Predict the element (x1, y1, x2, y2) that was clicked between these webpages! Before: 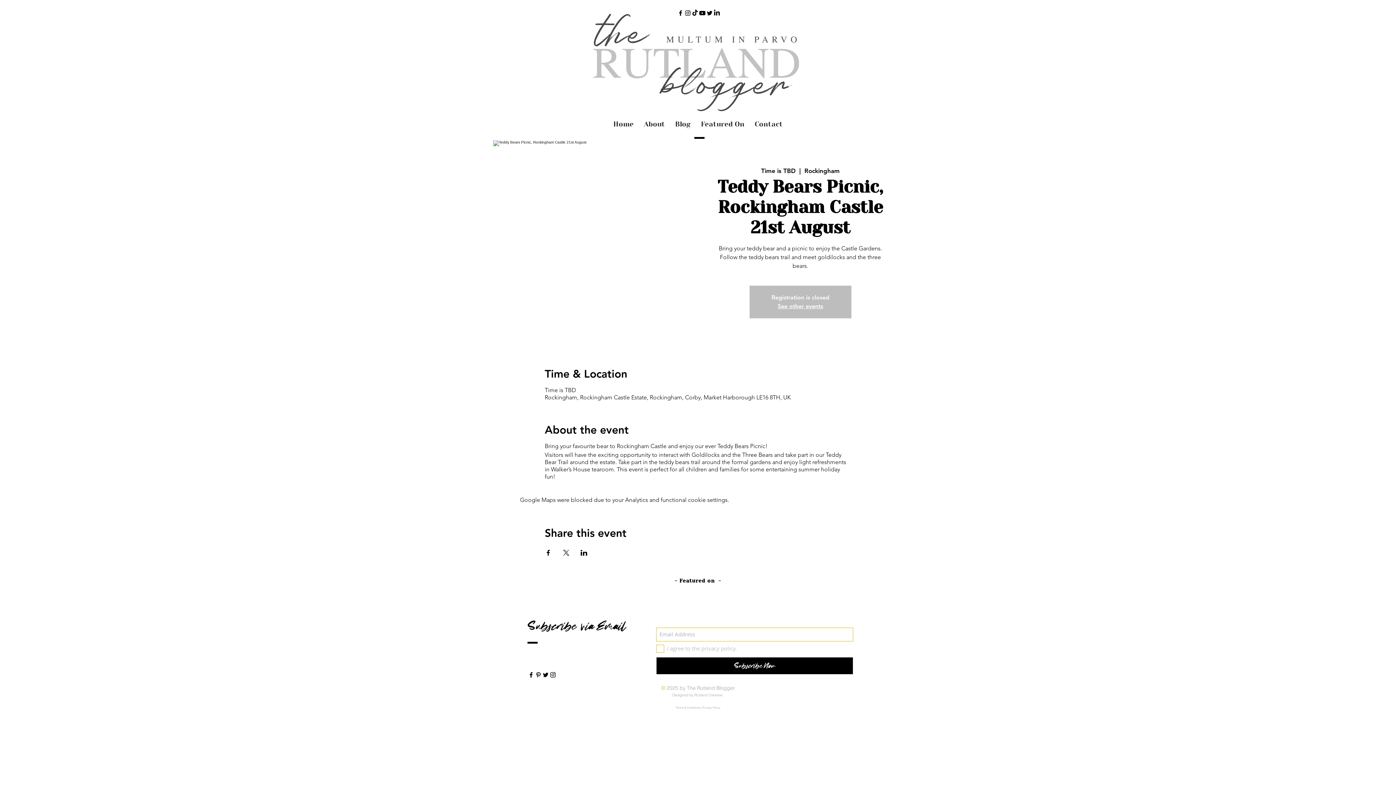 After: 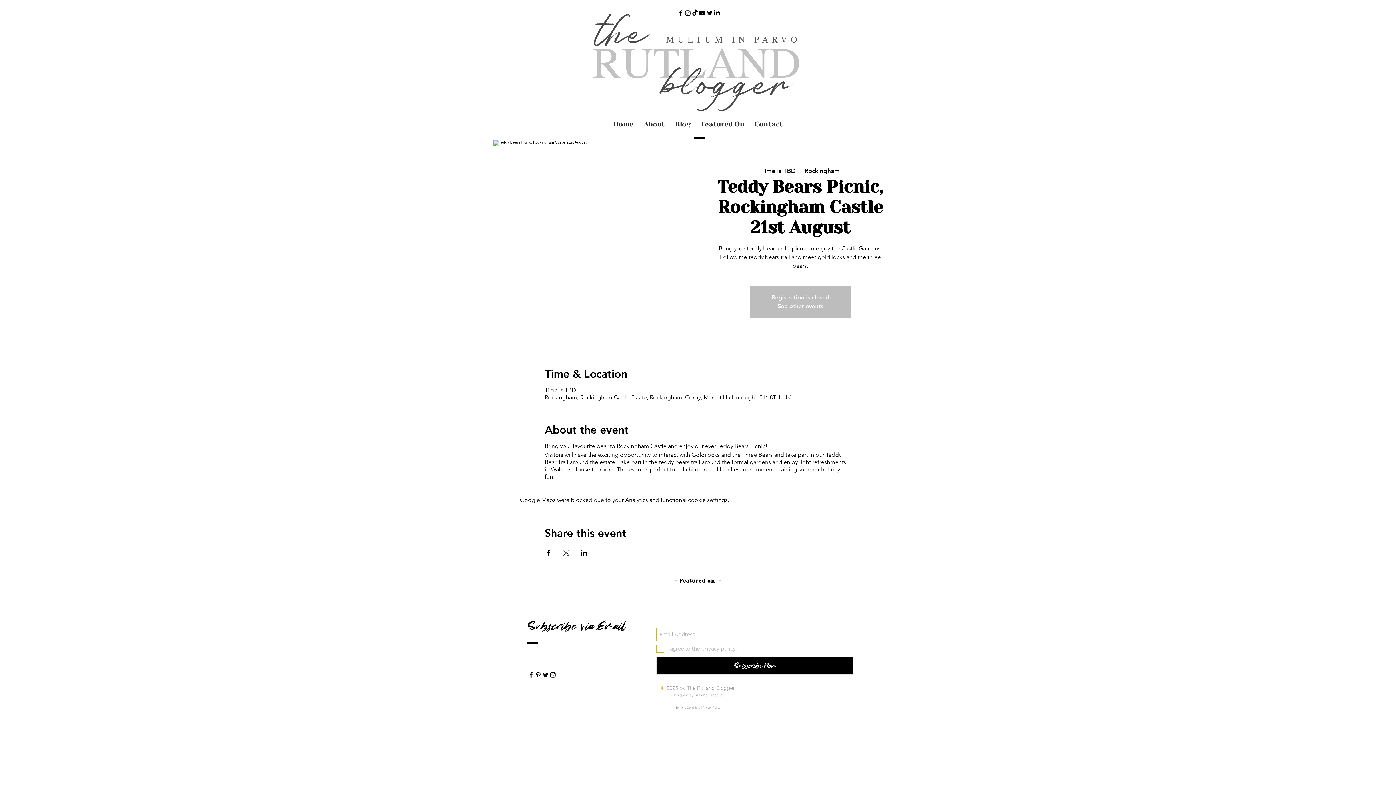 Action: bbox: (542, 671, 549, 678)